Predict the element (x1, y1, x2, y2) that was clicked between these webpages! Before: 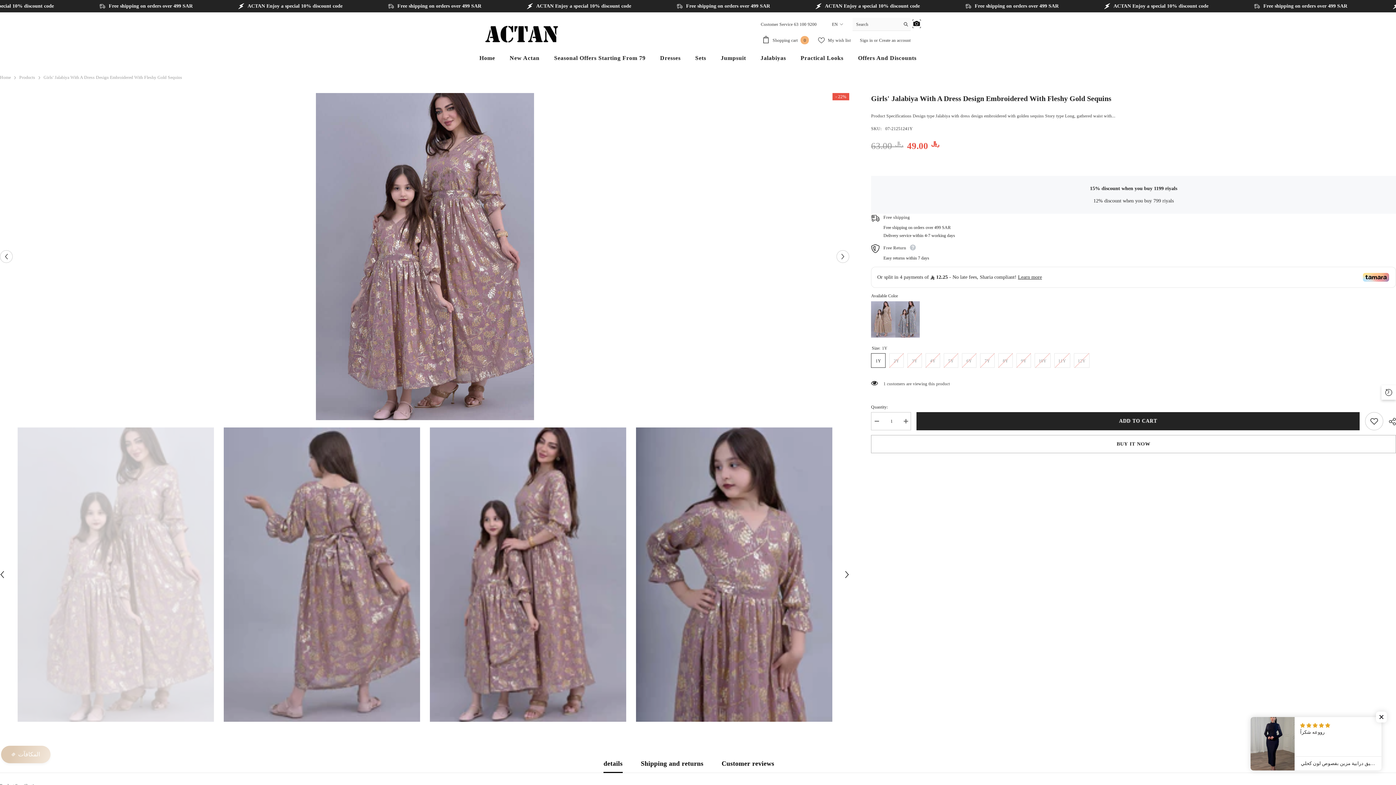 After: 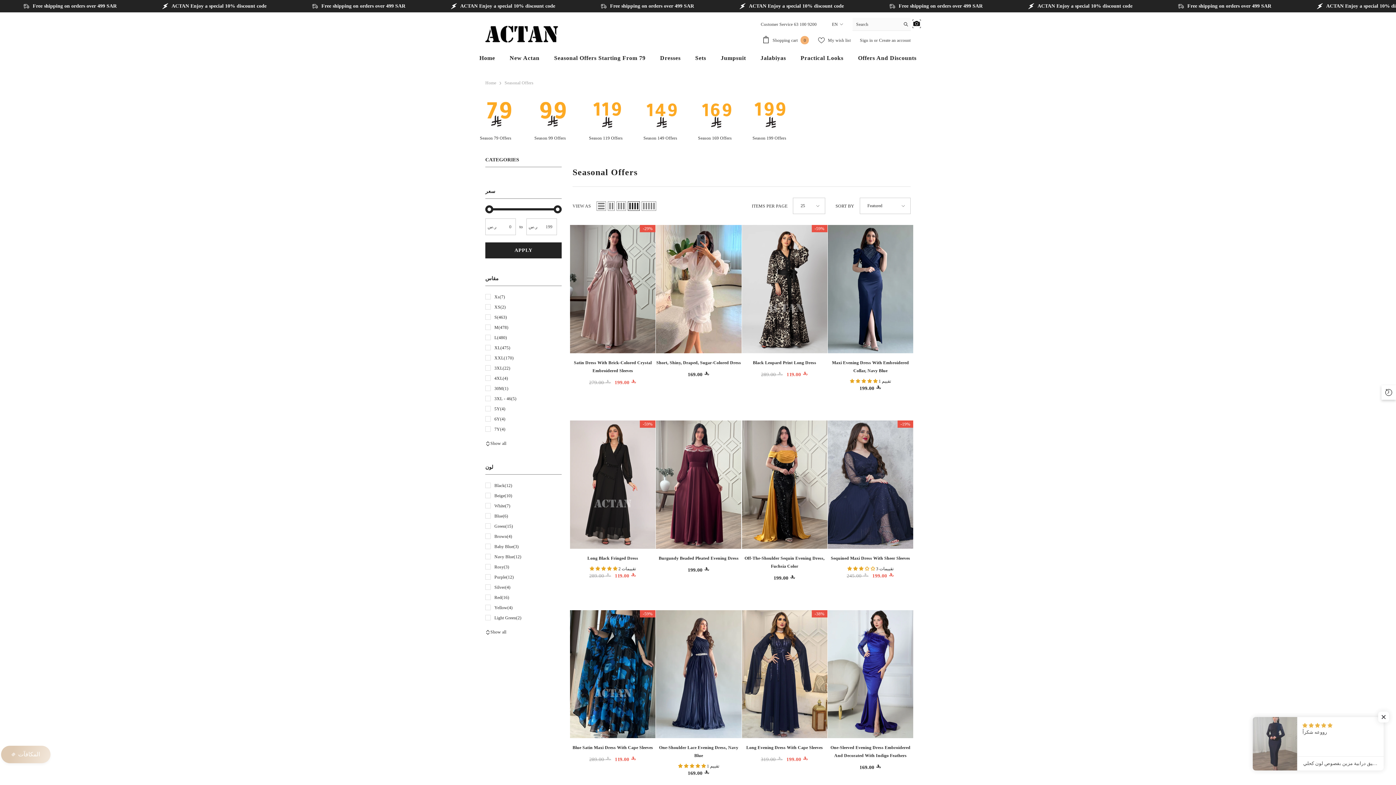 Action: label: Seasonal Offers Starting From 79 bbox: (546, 54, 653, 66)